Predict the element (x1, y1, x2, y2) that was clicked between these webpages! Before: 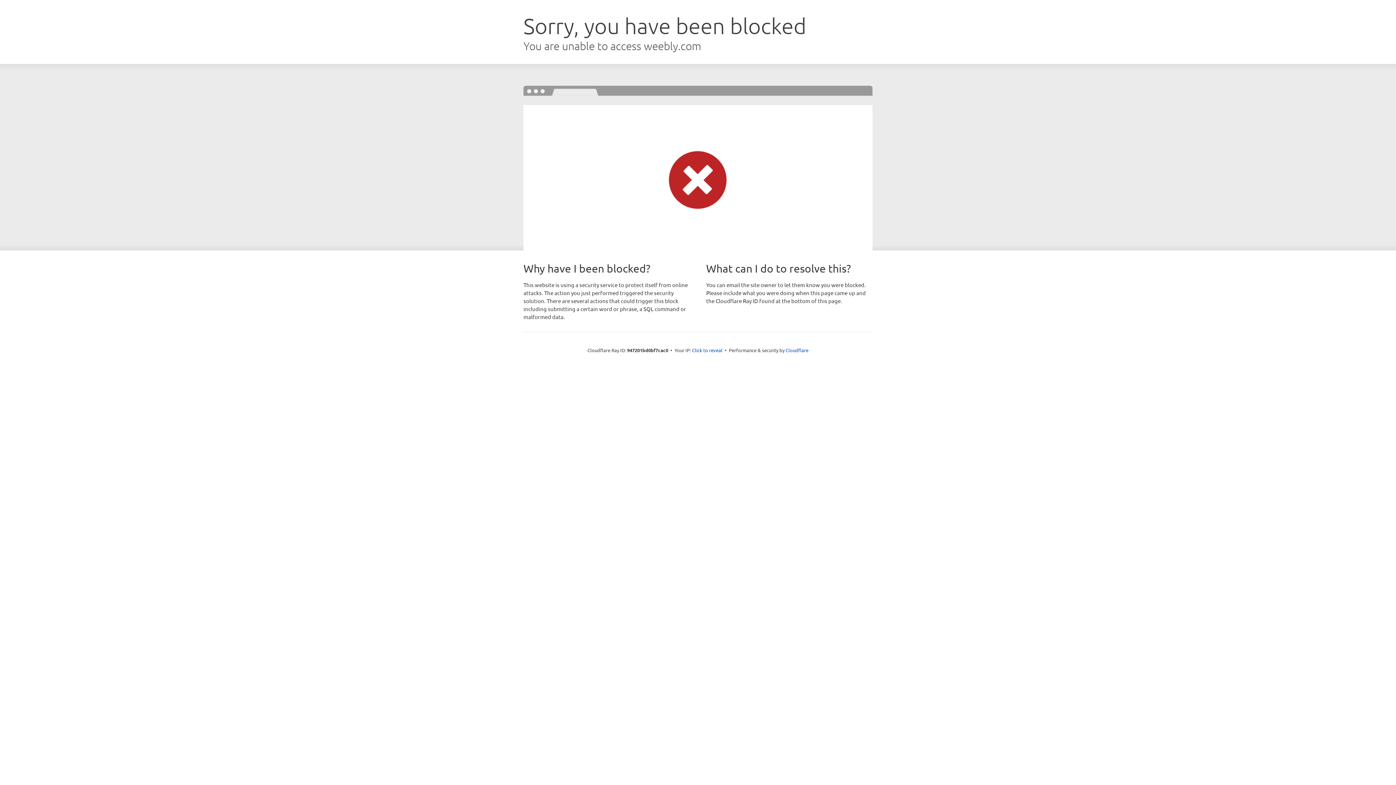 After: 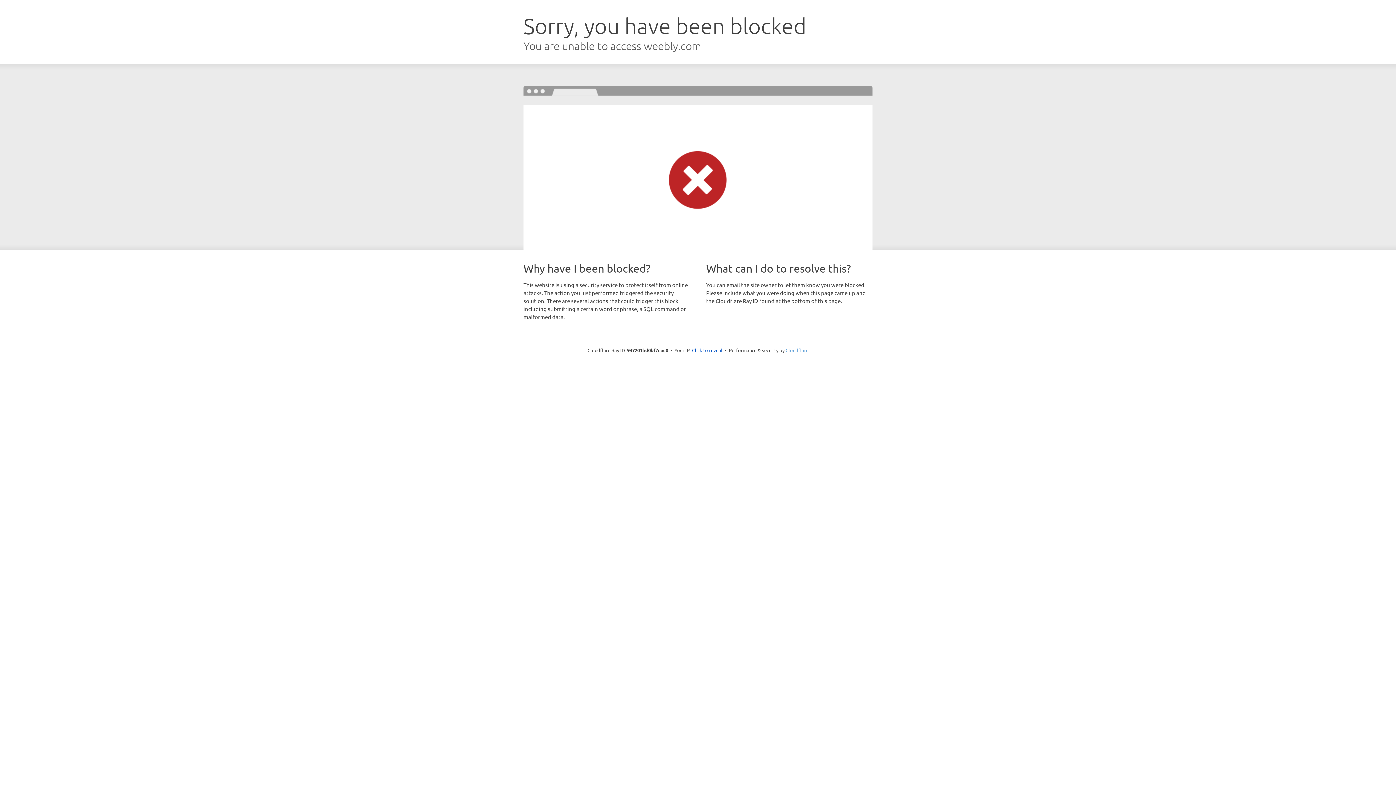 Action: label: Cloudflare bbox: (785, 347, 808, 353)